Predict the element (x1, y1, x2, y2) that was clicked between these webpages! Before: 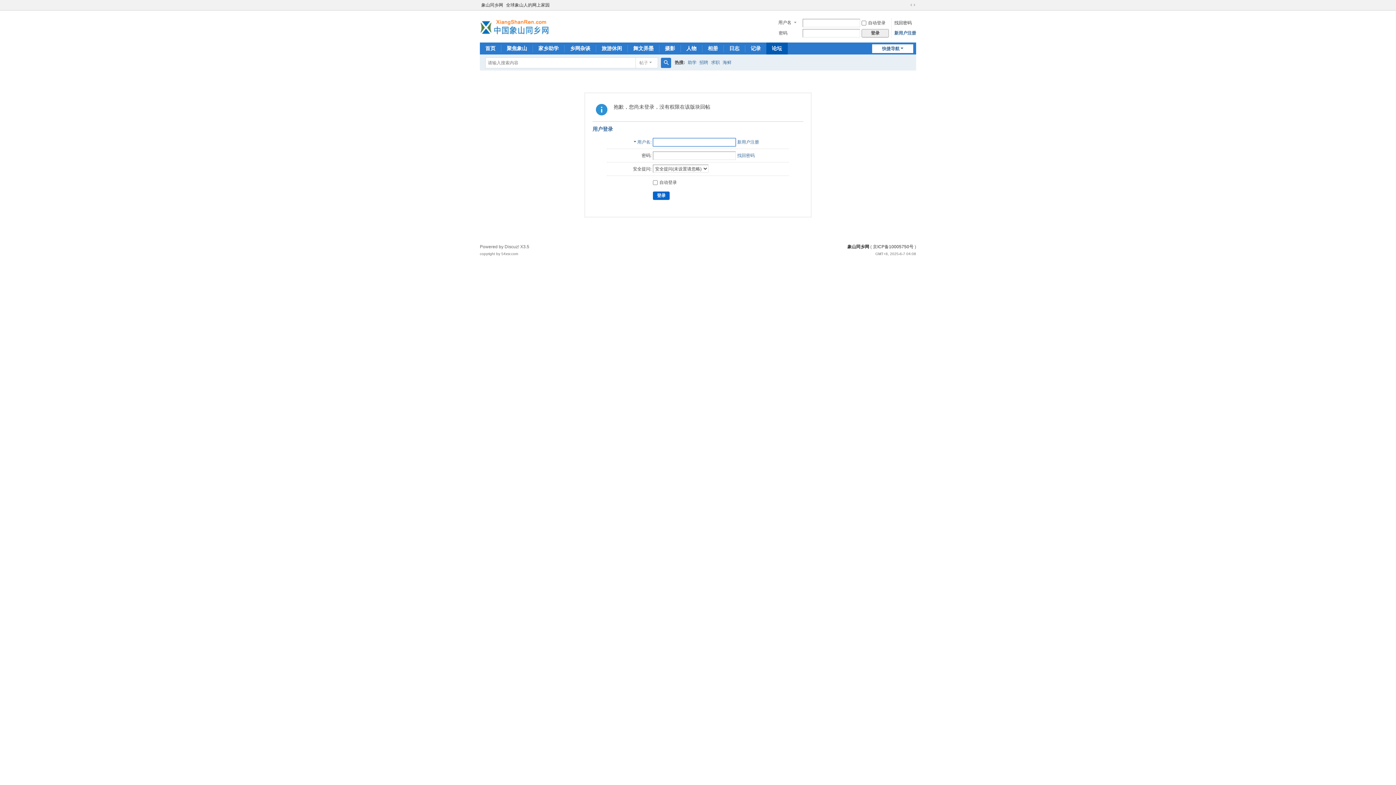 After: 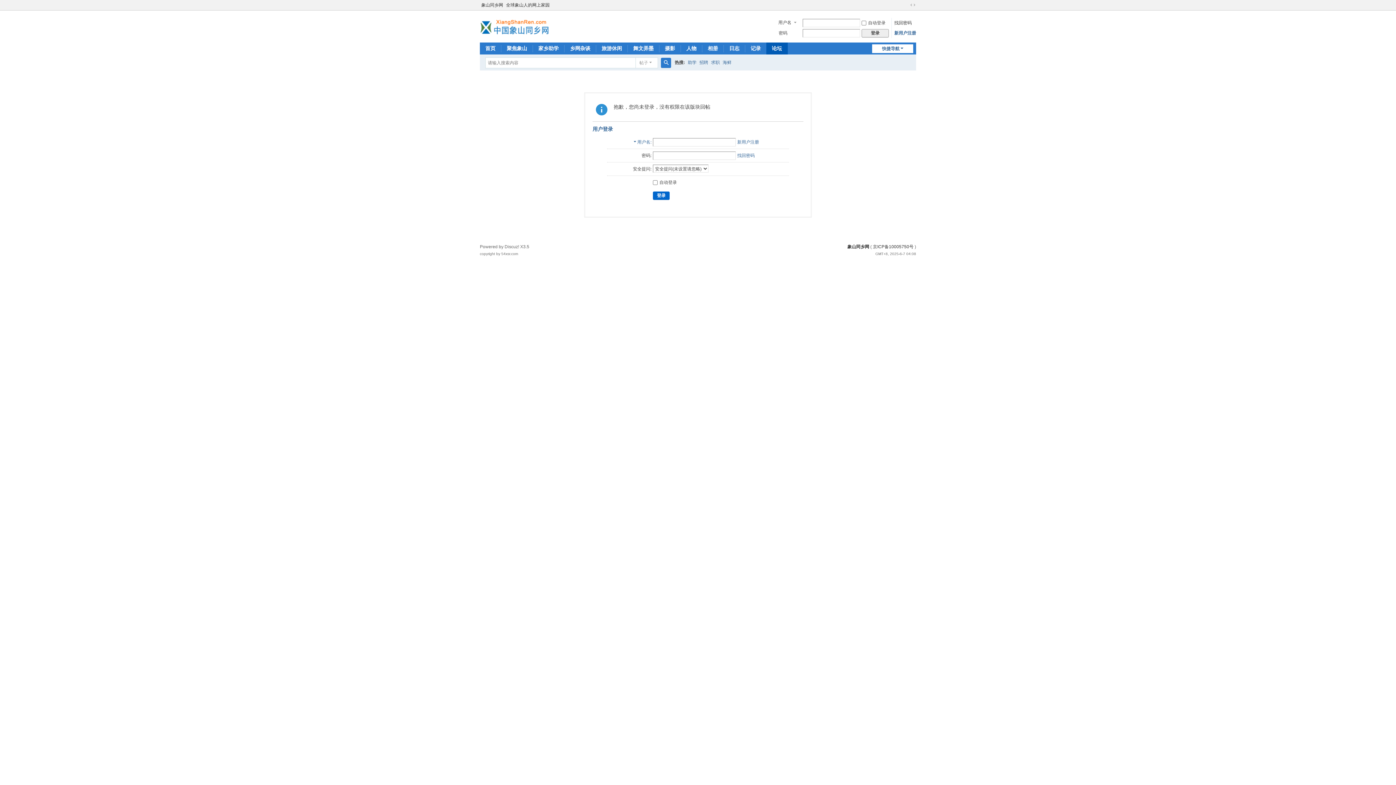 Action: bbox: (904, 1, 908, 8)